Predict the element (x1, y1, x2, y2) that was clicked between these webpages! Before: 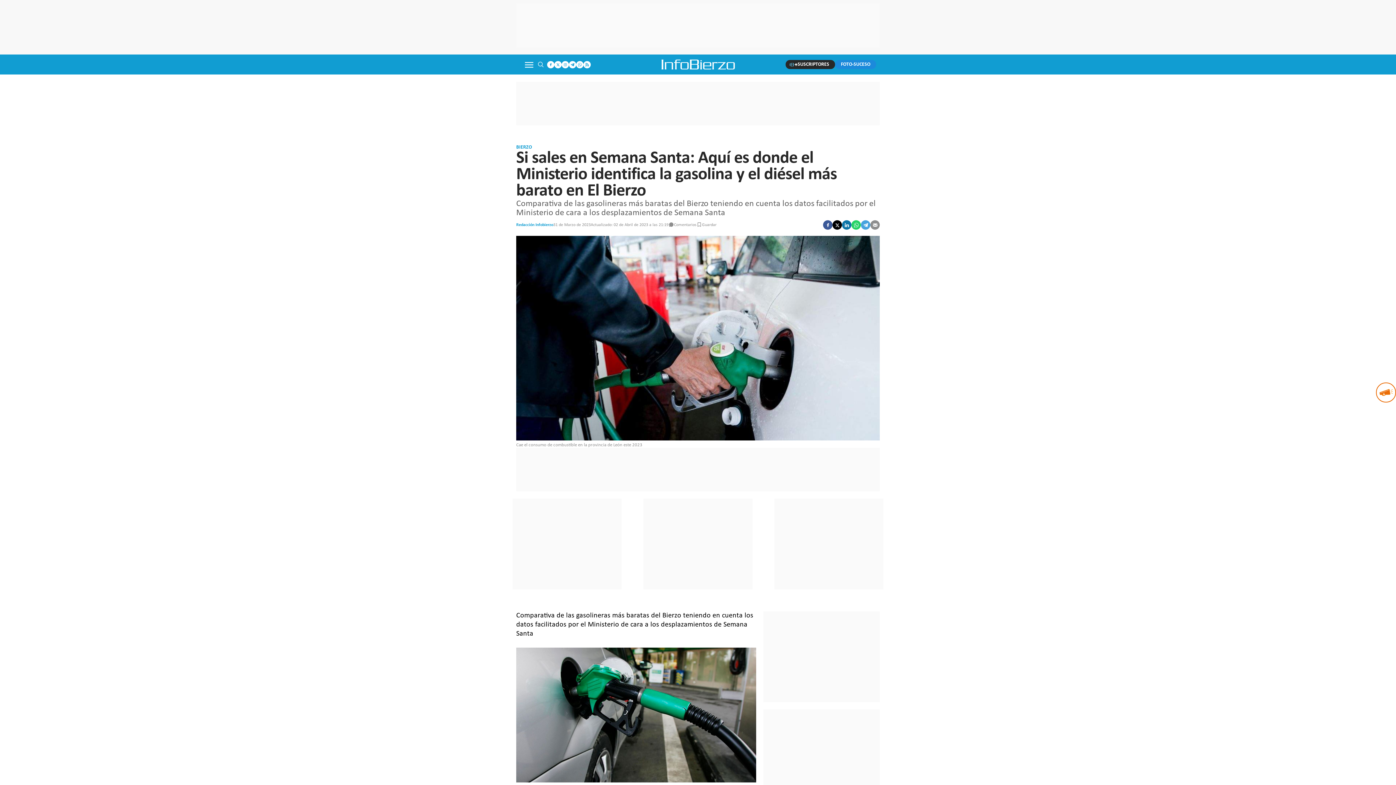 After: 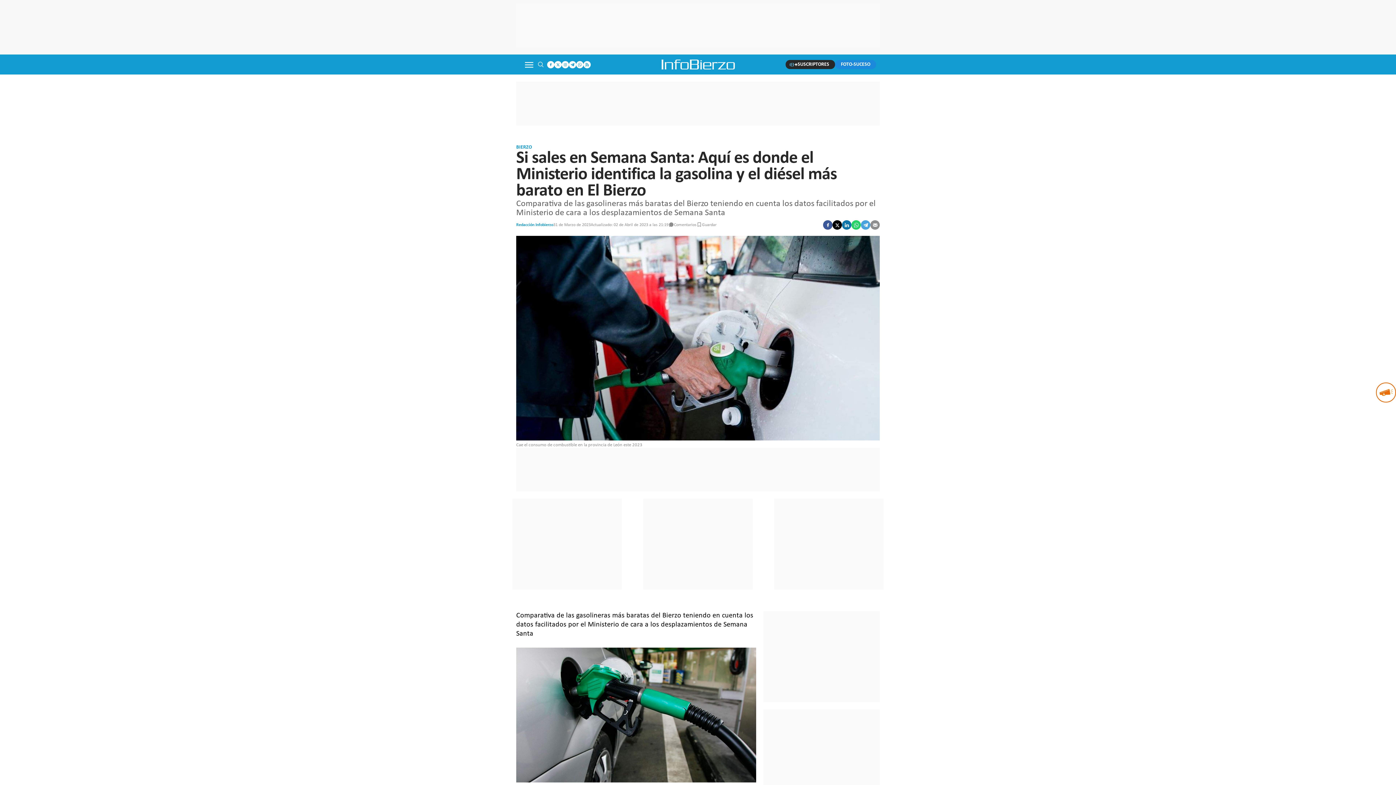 Action: bbox: (561, 60, 569, 68)